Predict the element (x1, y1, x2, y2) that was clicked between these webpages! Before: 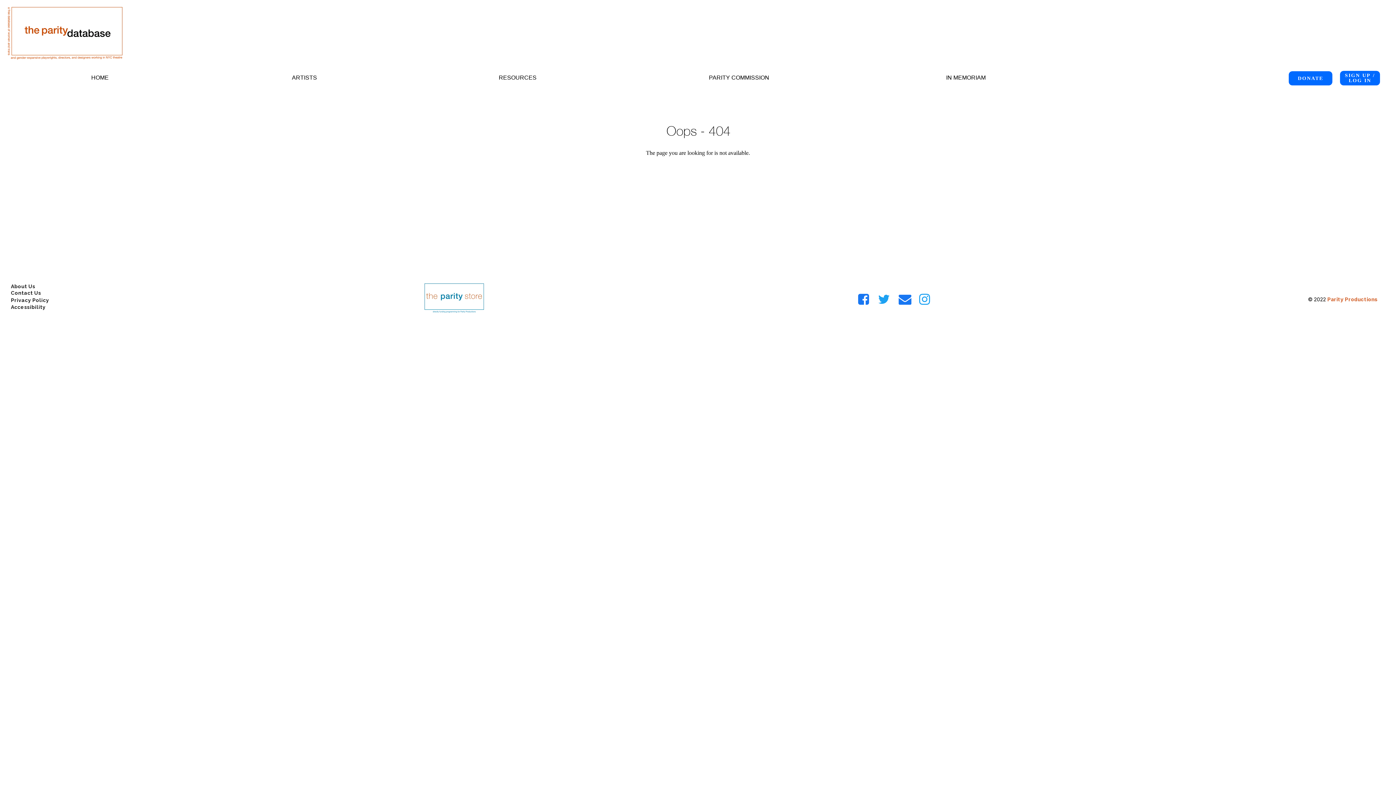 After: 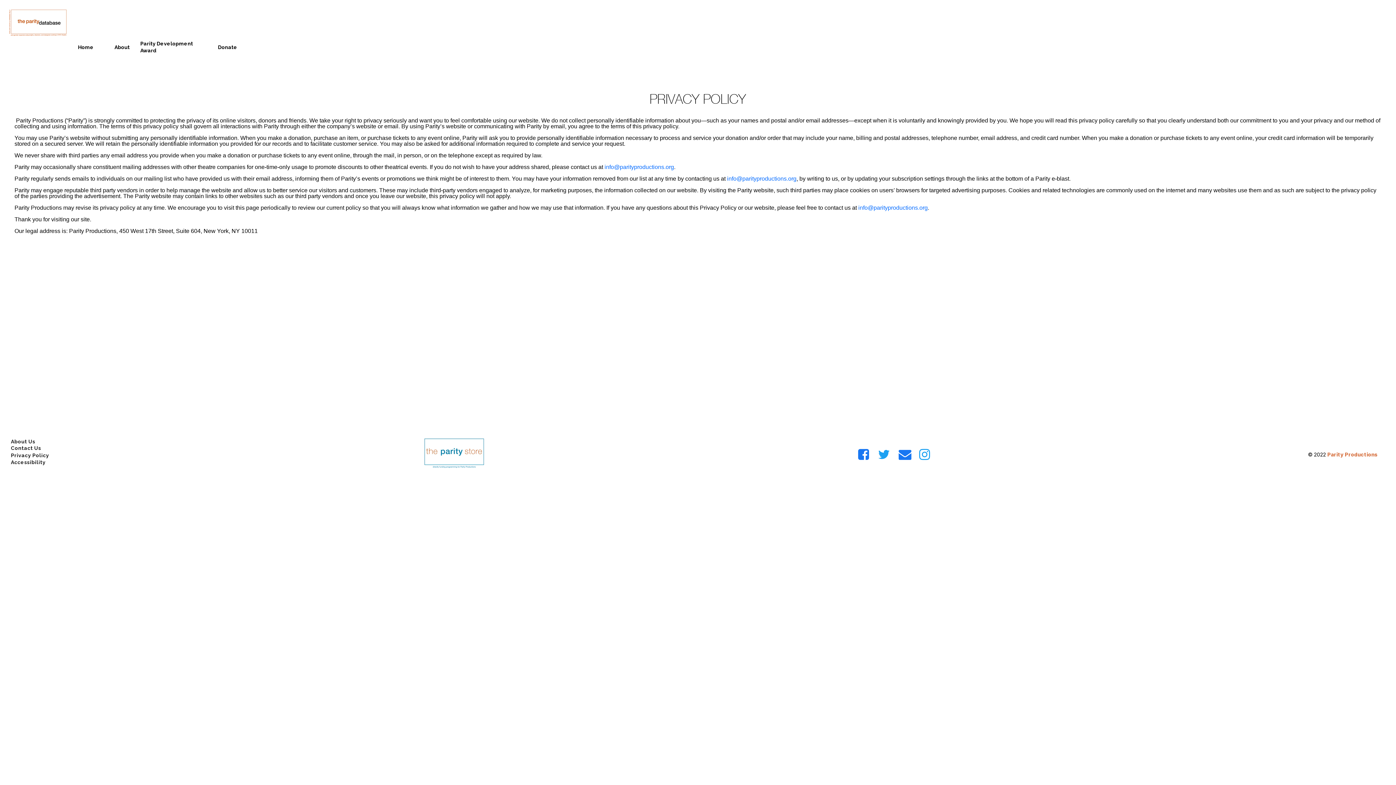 Action: bbox: (10, 296, 49, 303) label: Privacy Policy